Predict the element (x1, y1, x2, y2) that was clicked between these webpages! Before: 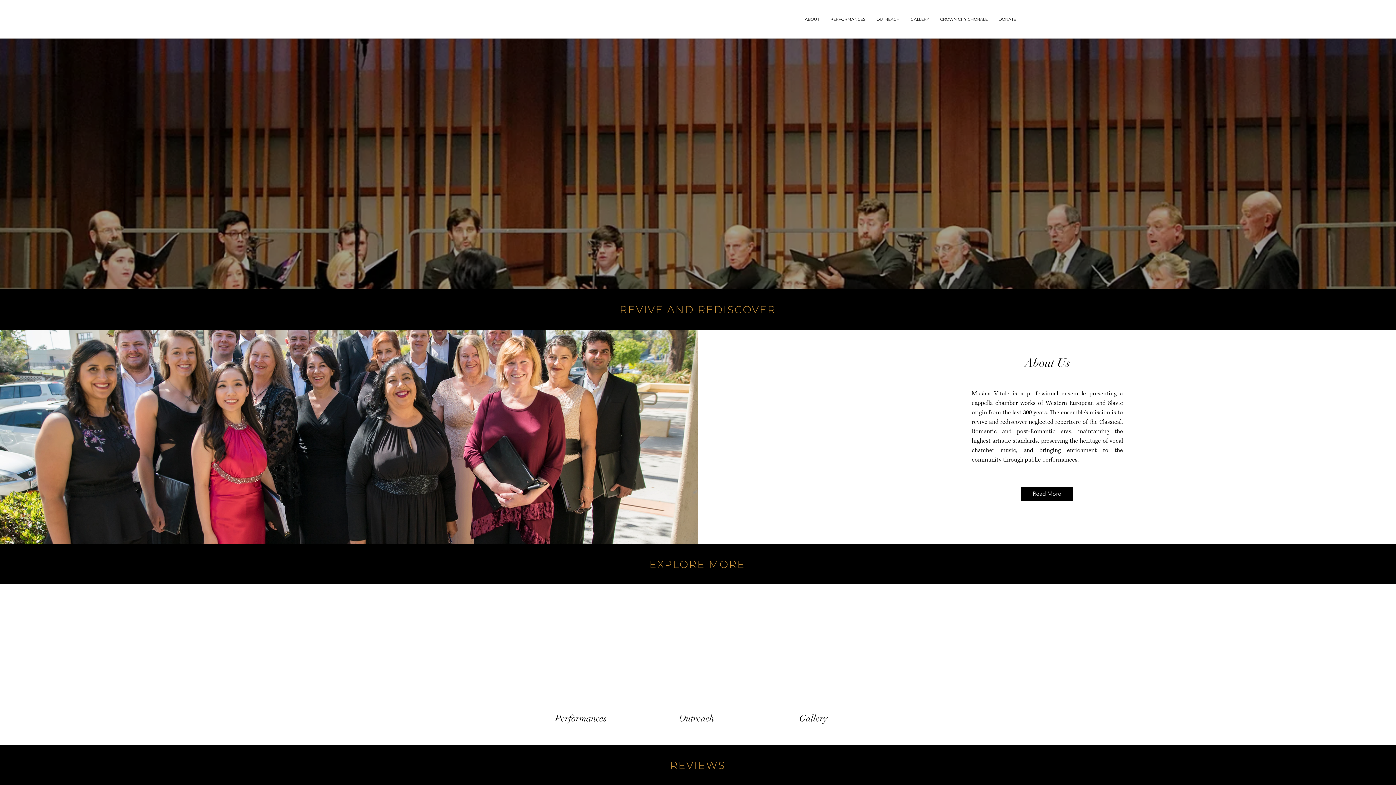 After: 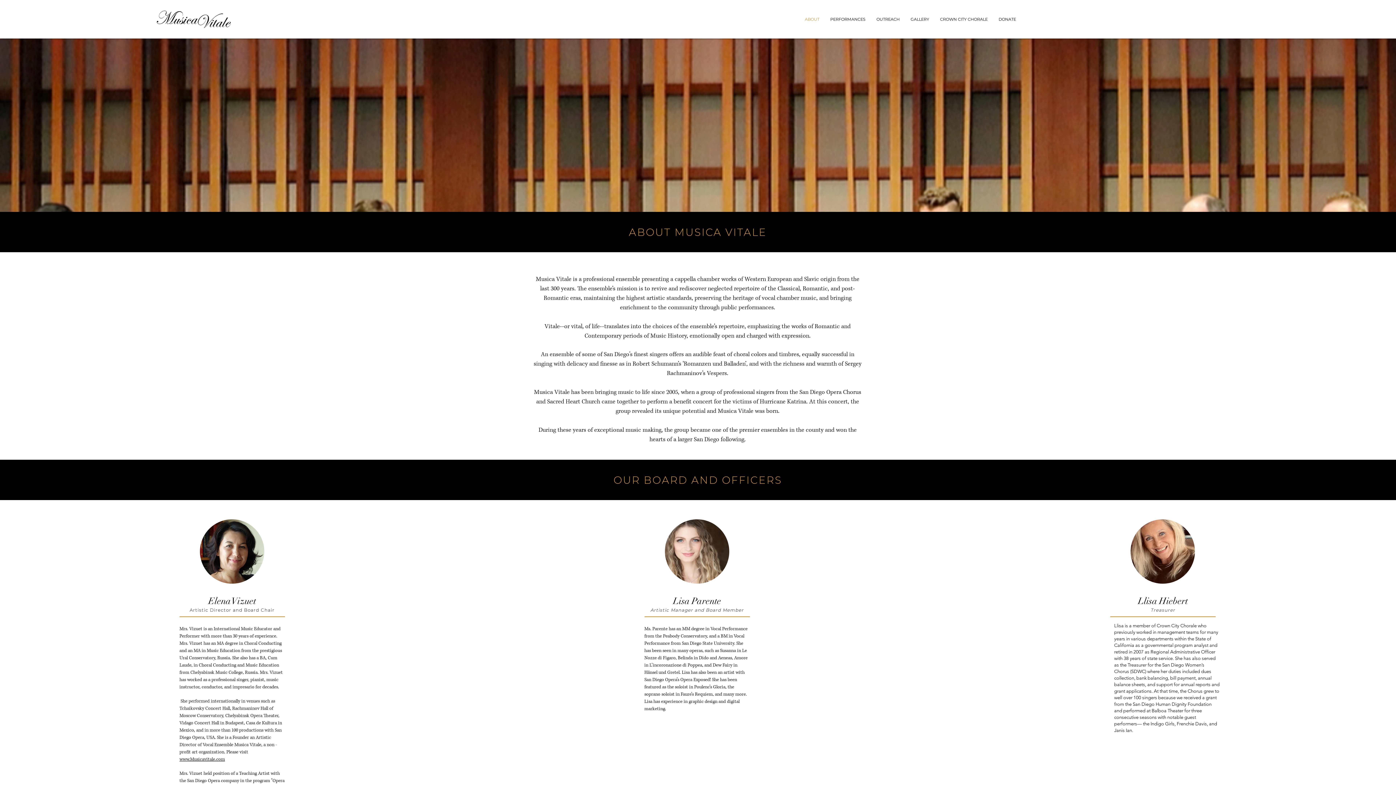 Action: label: Read More bbox: (1021, 486, 1073, 501)